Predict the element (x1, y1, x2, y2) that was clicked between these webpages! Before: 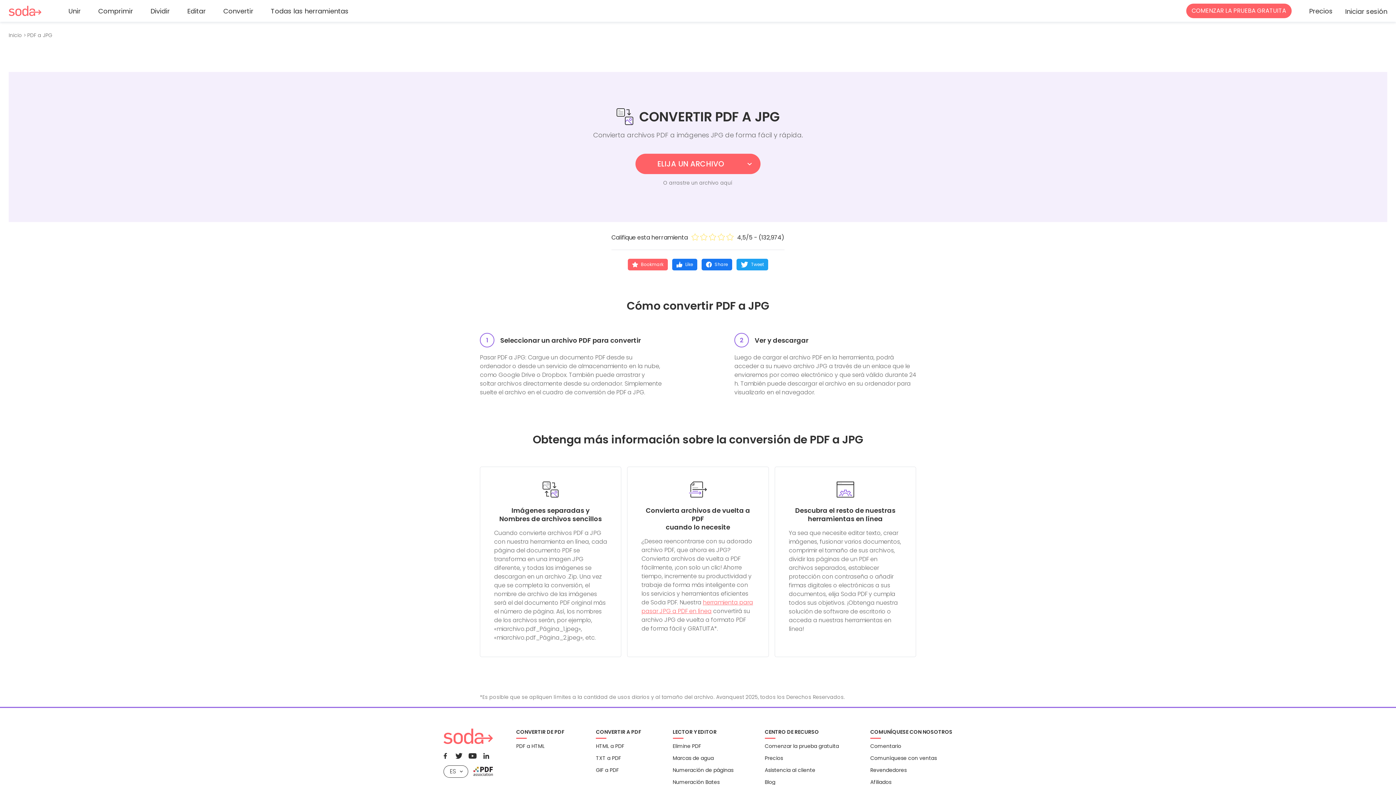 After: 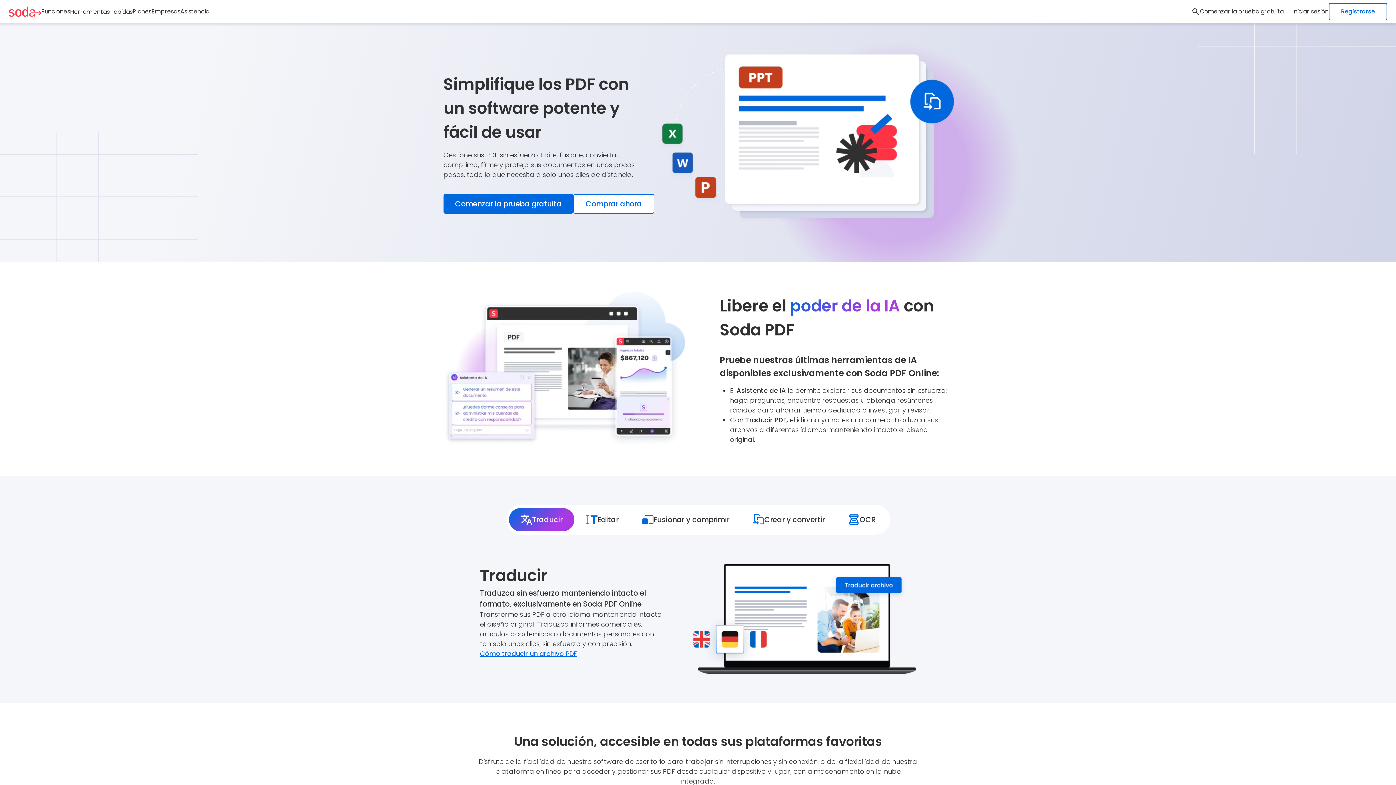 Action: bbox: (8, 5, 41, 16) label: Logo Soda PDF